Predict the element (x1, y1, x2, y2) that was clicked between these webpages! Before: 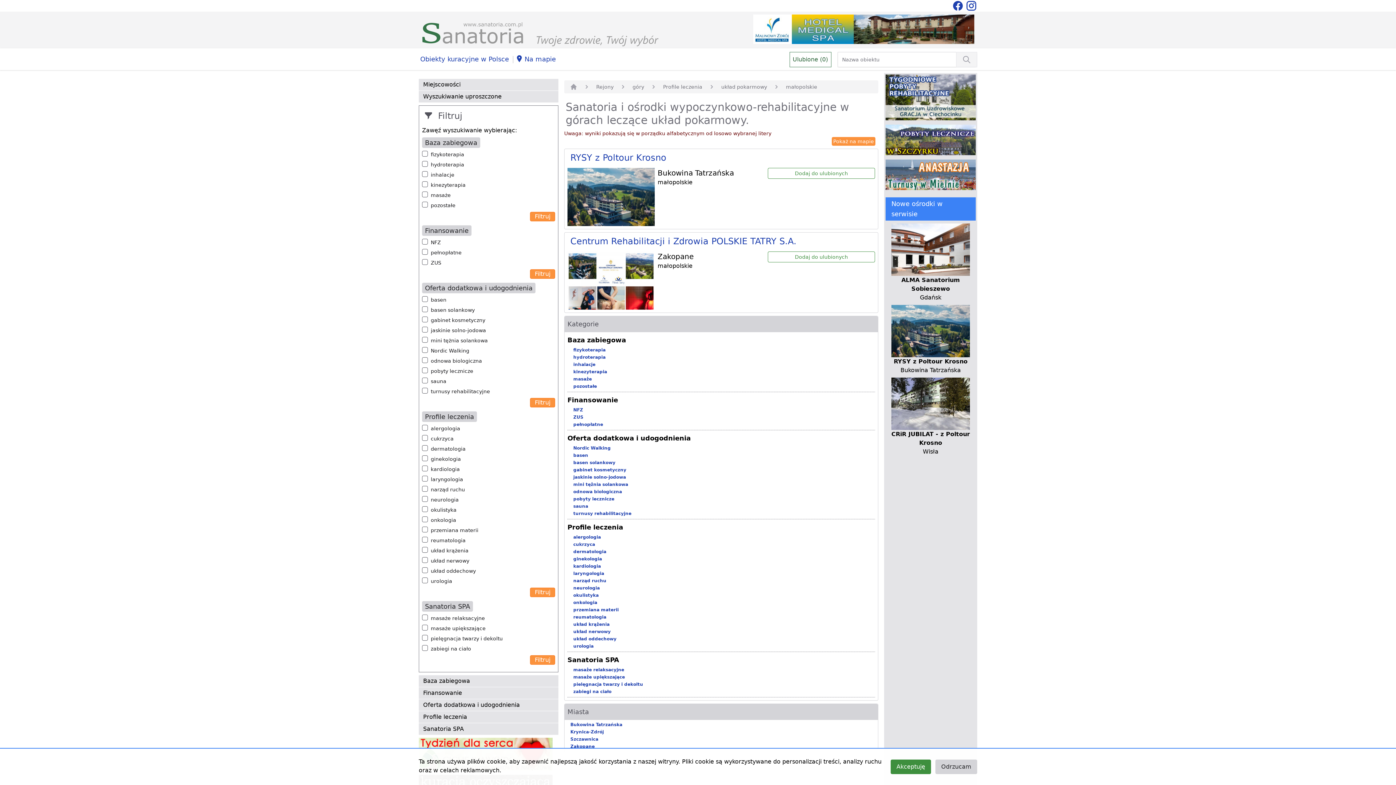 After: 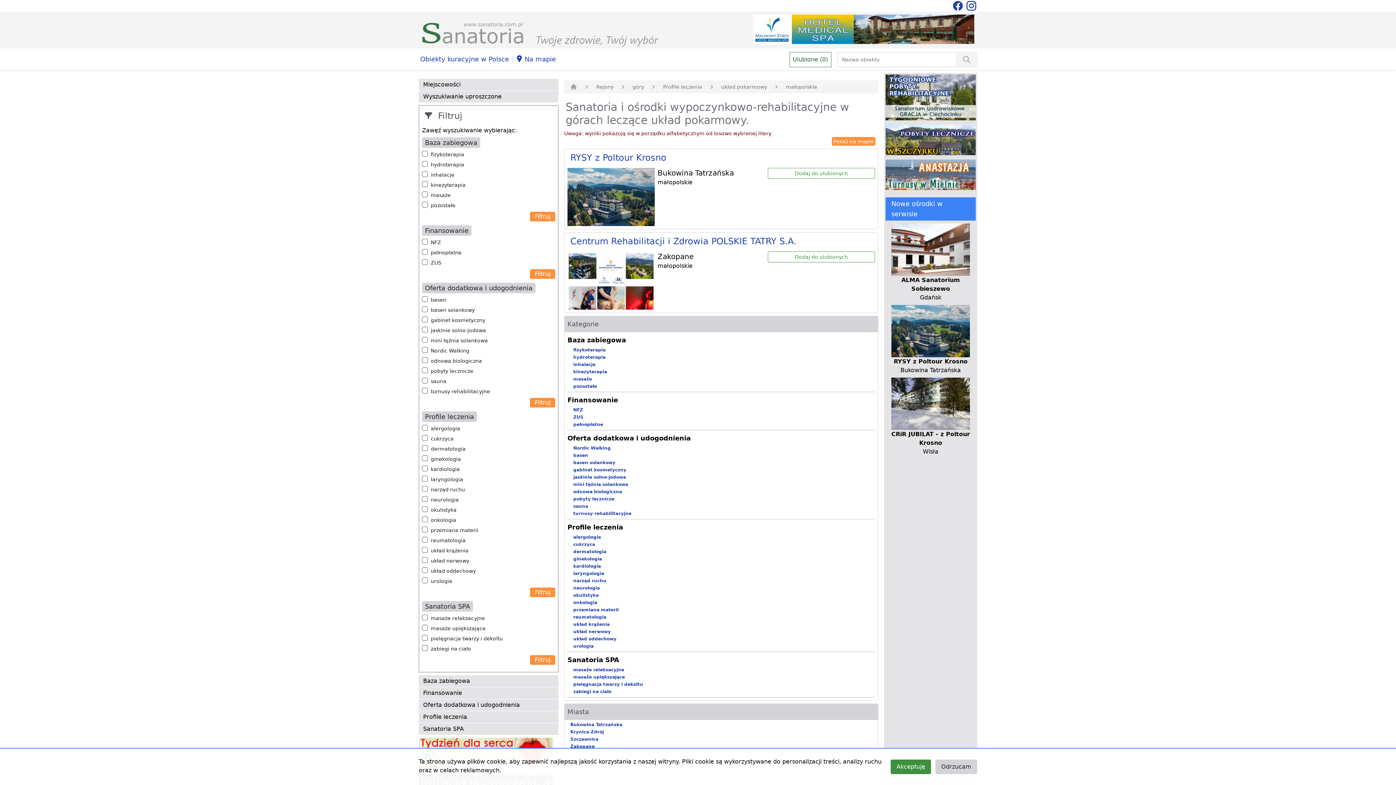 Action: bbox: (885, 138, 976, 145) label:  